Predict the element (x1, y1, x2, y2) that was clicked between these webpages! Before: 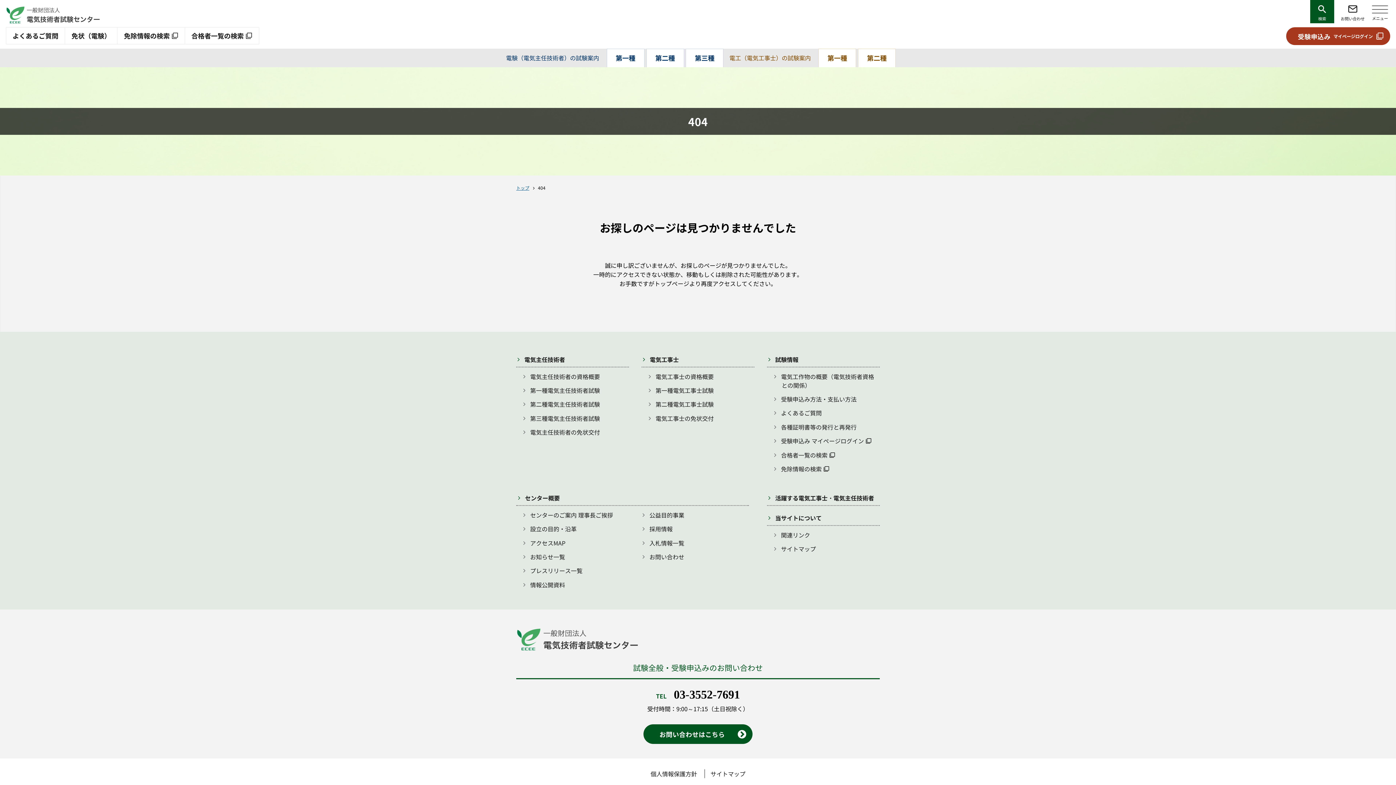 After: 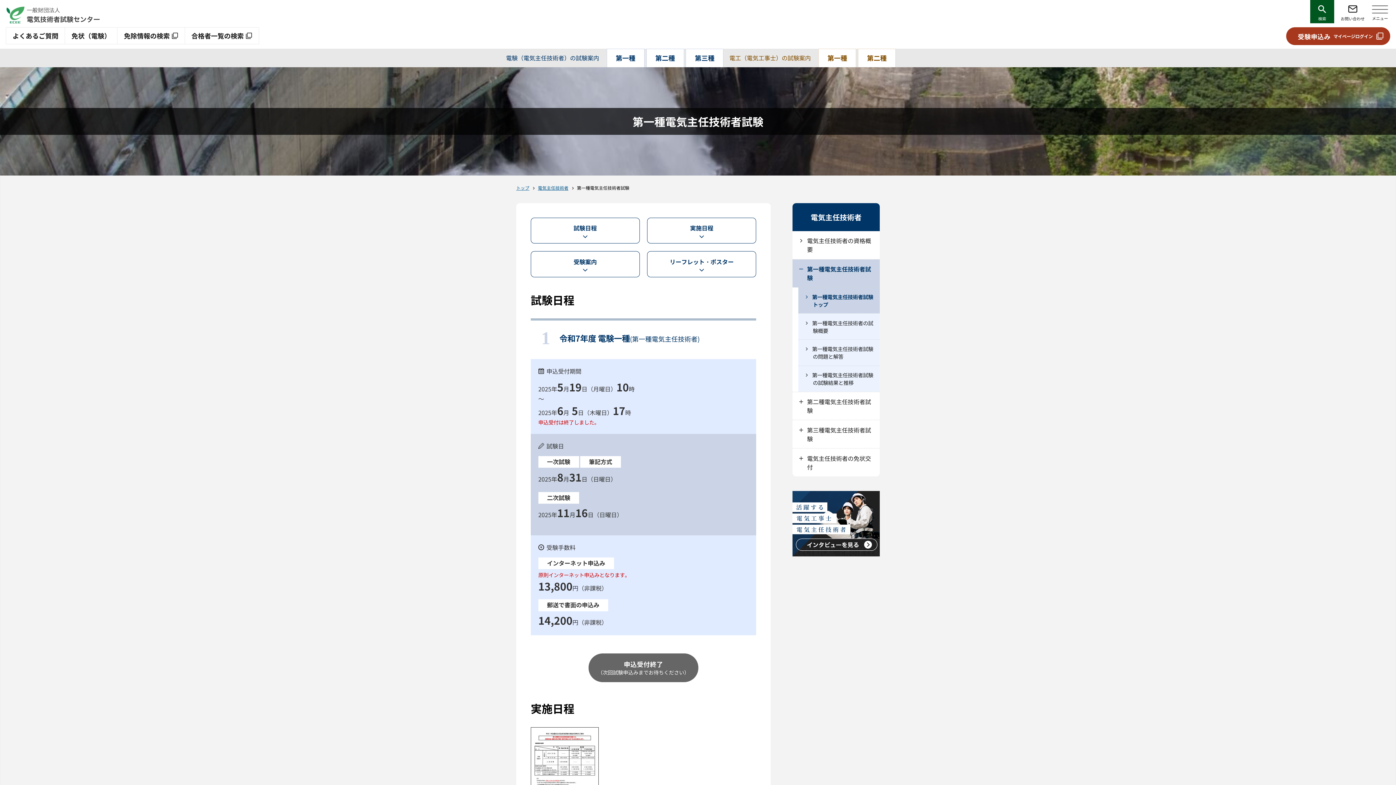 Action: label: 第一種 bbox: (607, 49, 644, 67)